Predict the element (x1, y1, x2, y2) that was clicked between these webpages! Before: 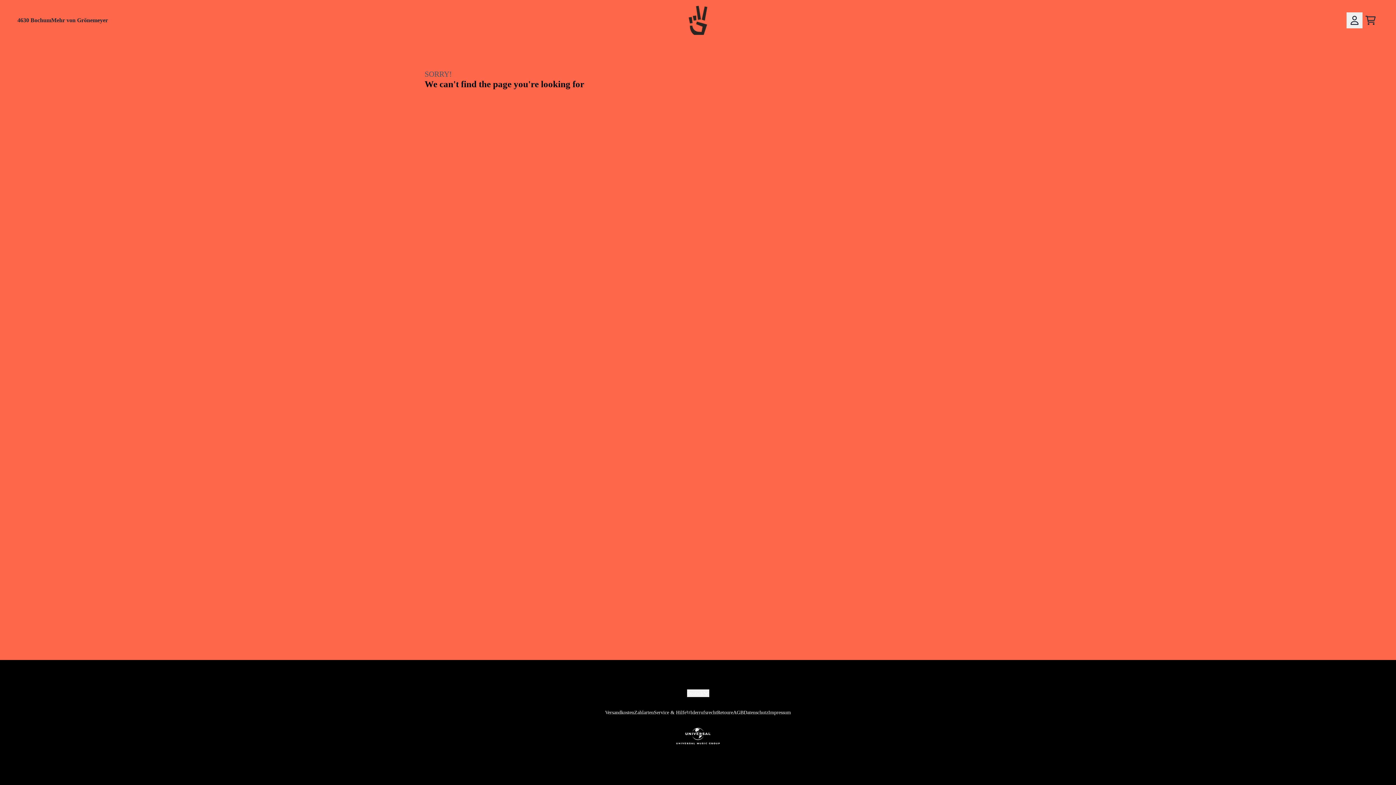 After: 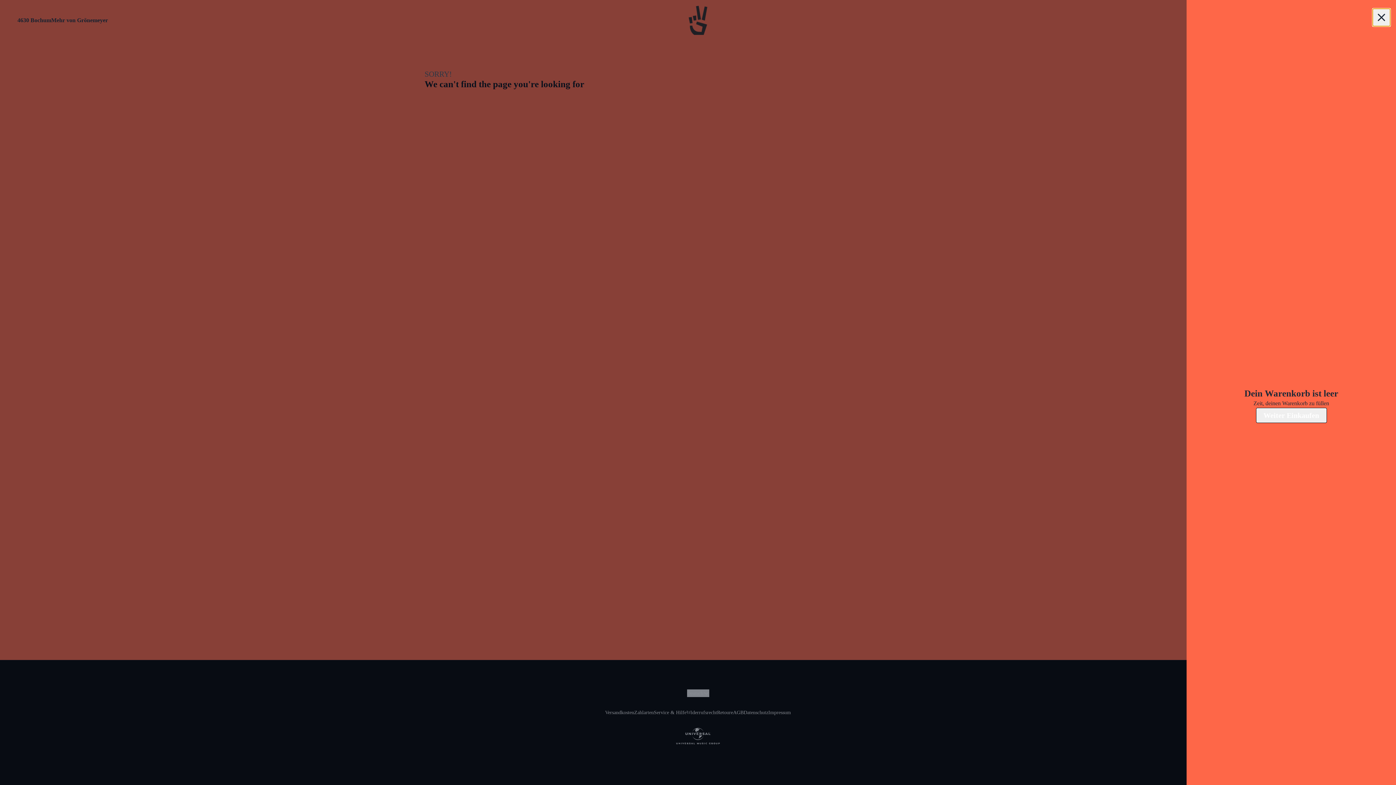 Action: label: Warenkorb bbox: (1362, 12, 1378, 28)